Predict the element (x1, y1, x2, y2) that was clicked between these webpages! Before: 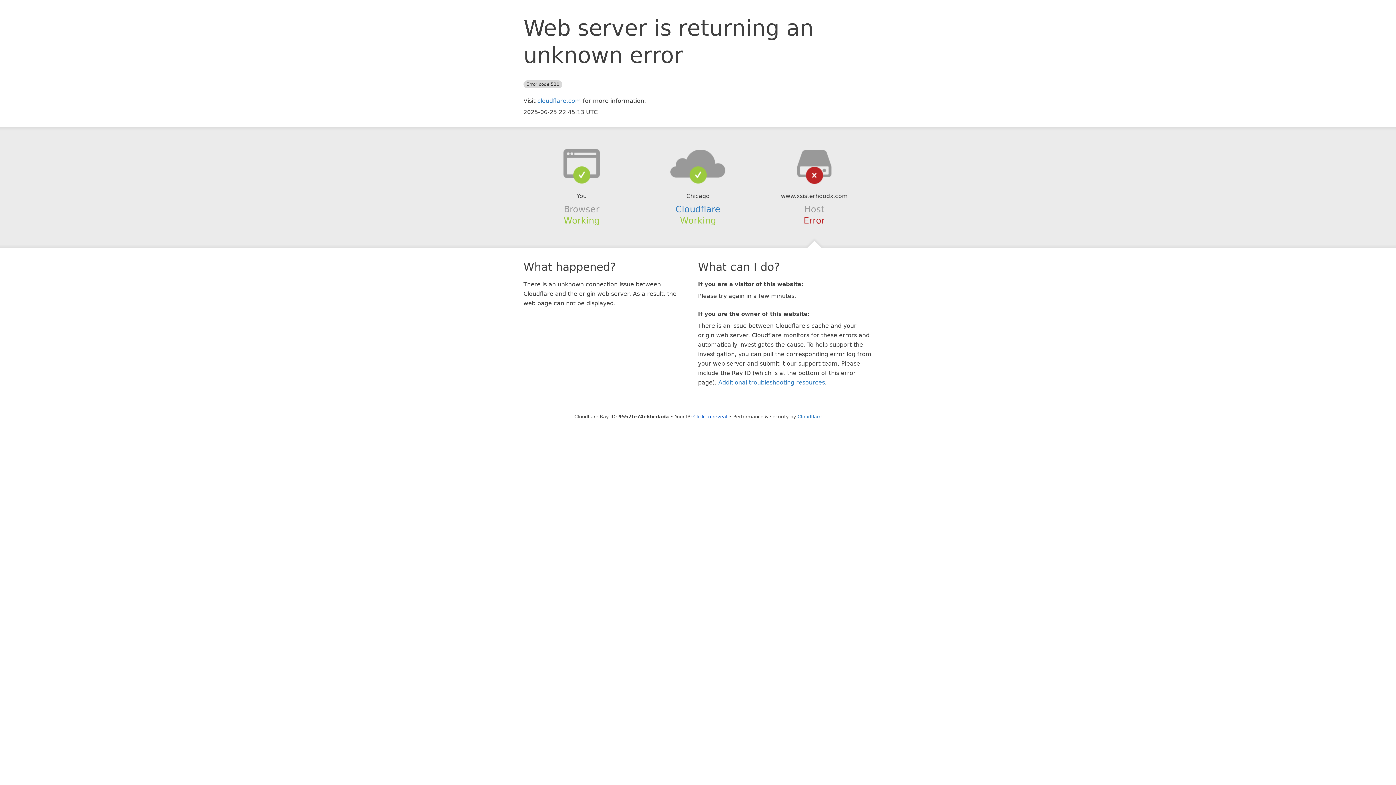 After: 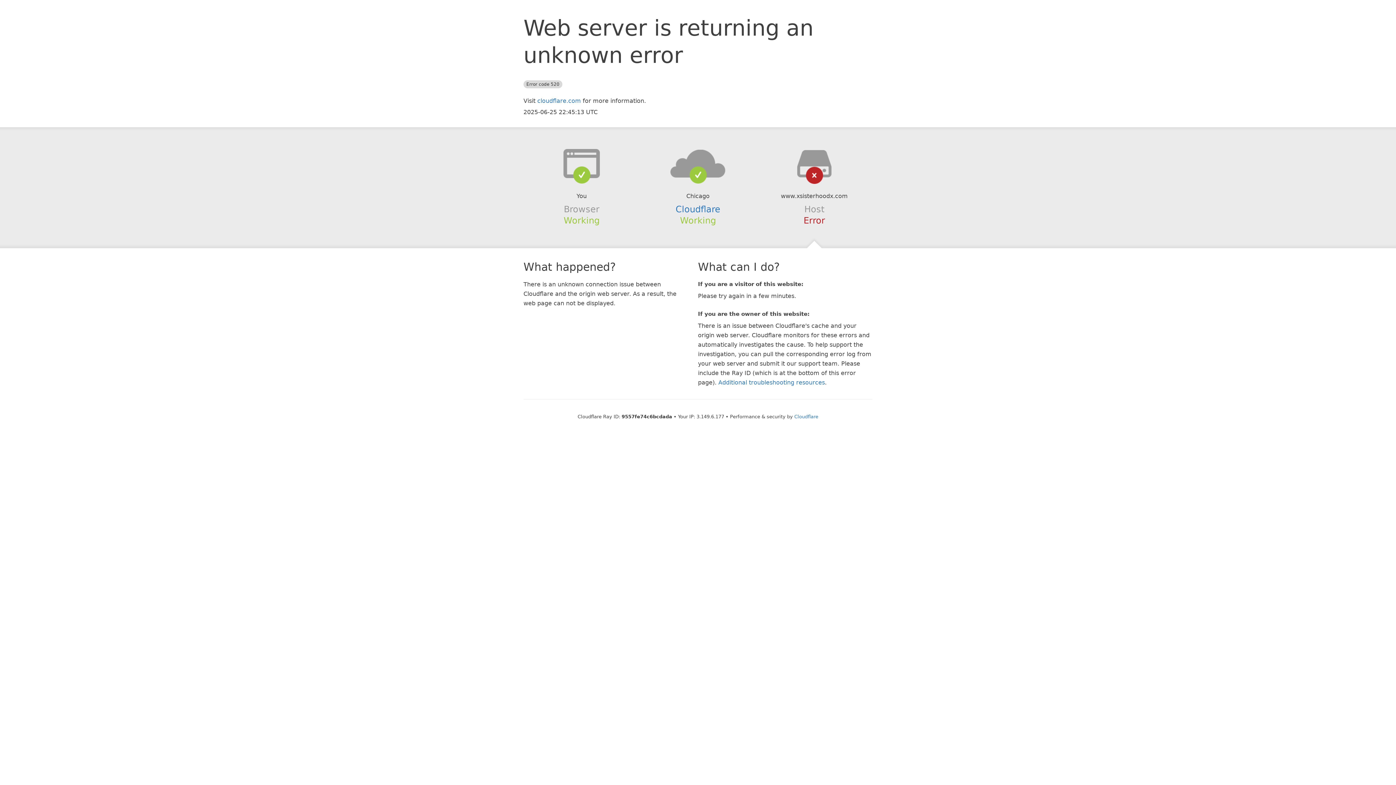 Action: bbox: (693, 414, 727, 419) label: Click to reveal